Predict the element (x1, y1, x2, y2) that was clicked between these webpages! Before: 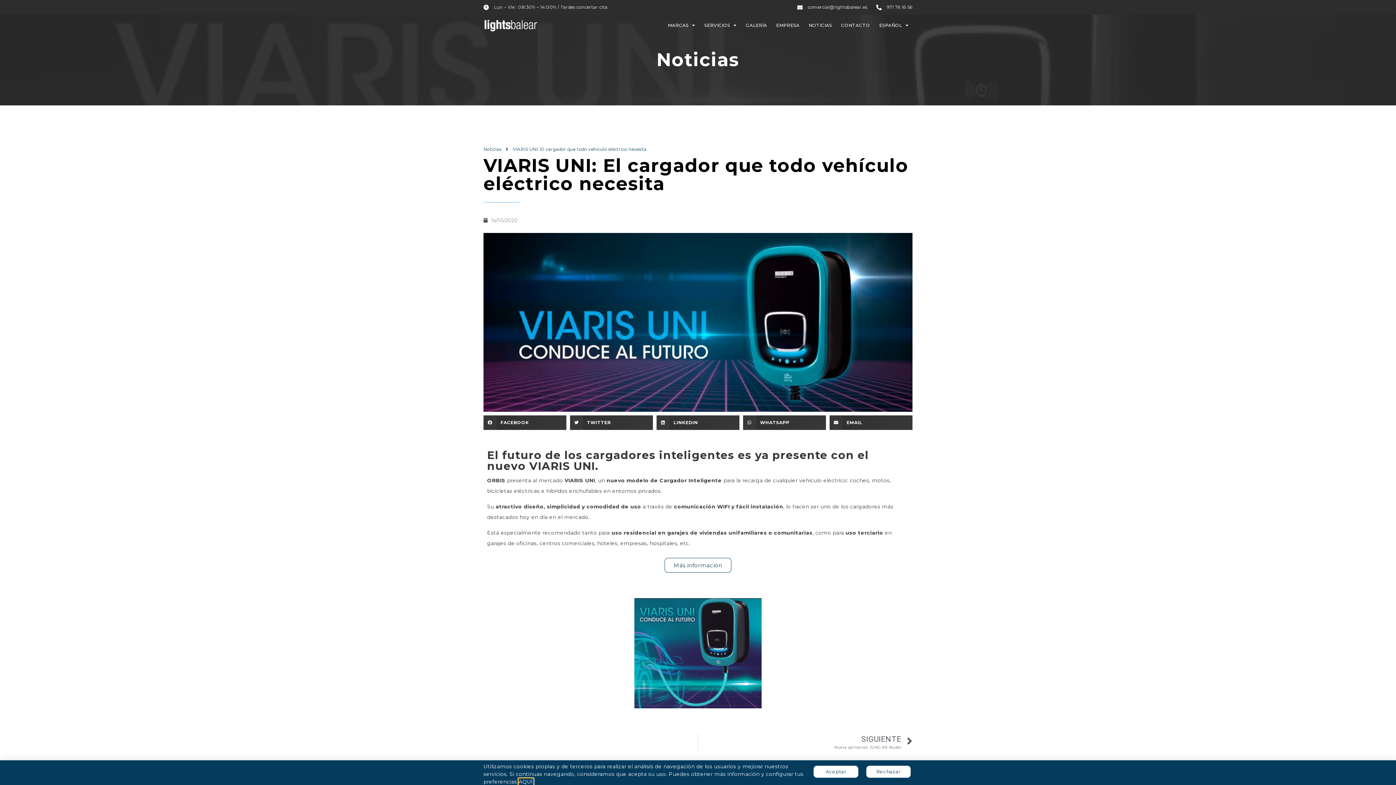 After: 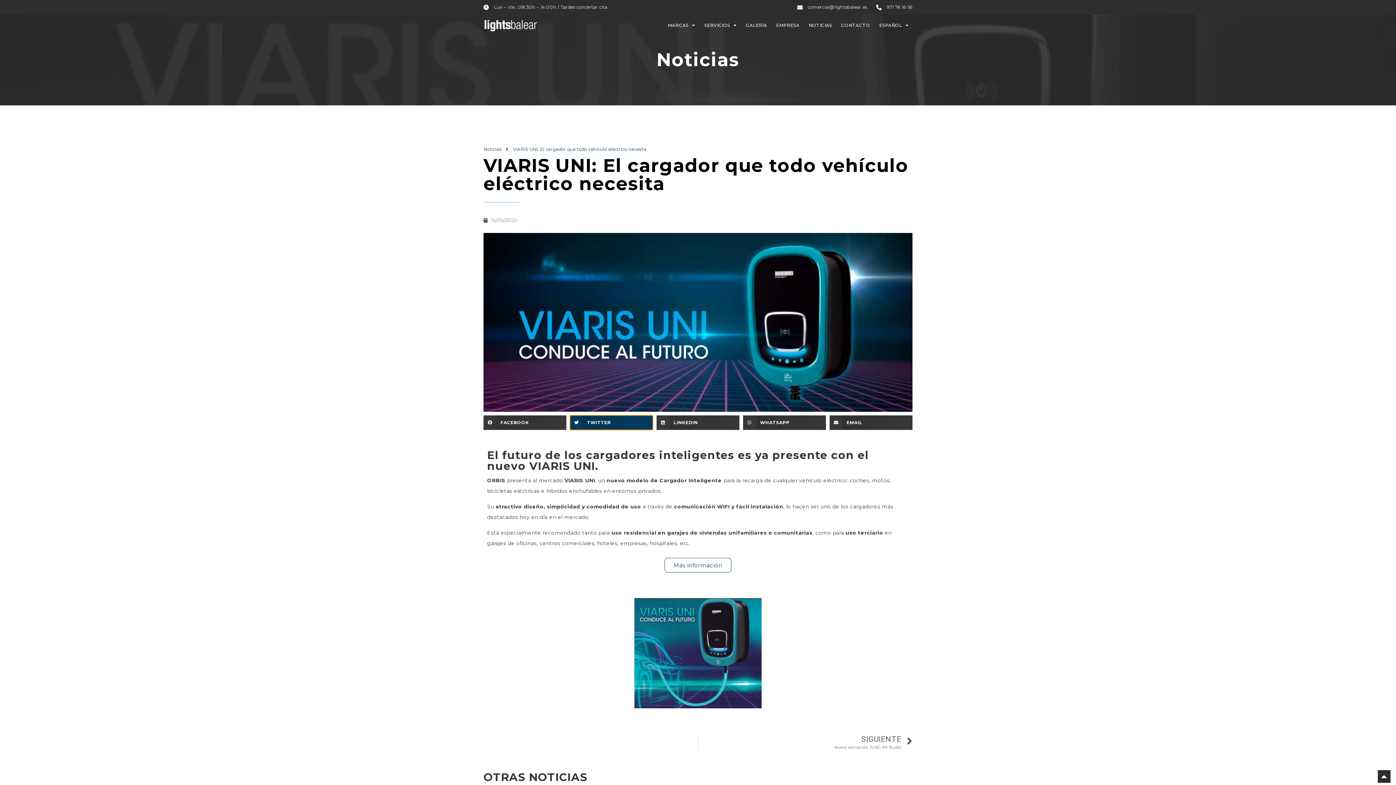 Action: bbox: (570, 415, 653, 430) label: Compartir en twitter